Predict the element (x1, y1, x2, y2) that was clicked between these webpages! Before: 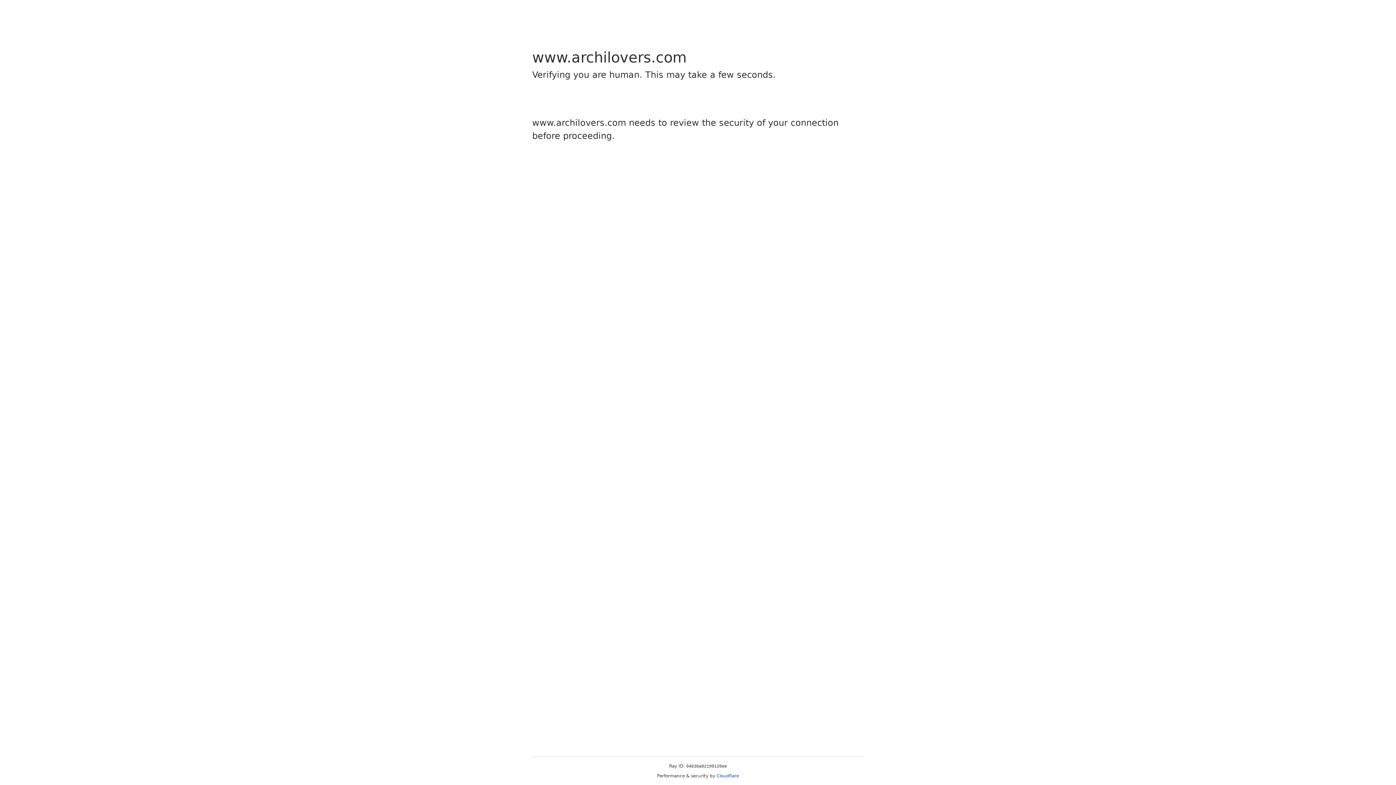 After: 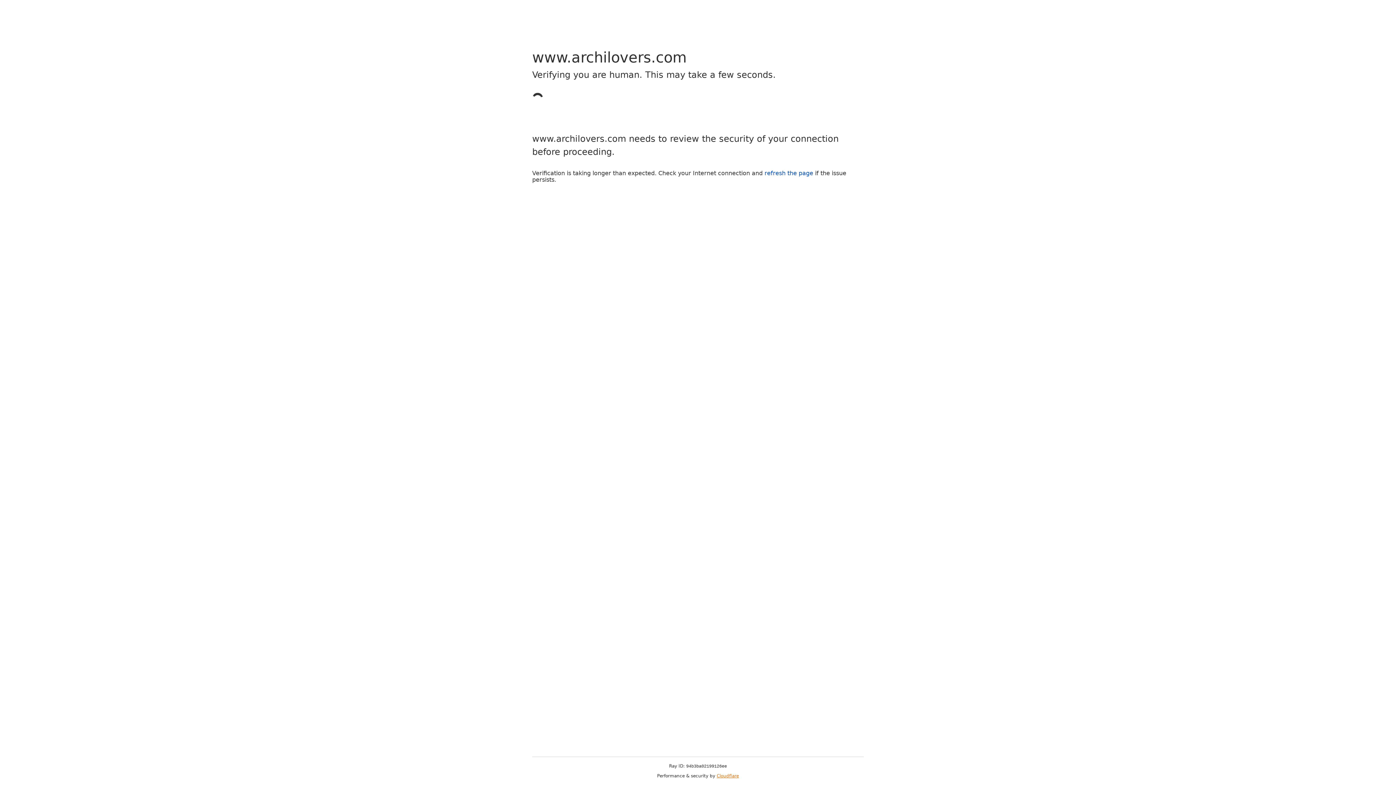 Action: label: Cloudflare bbox: (716, 773, 739, 778)